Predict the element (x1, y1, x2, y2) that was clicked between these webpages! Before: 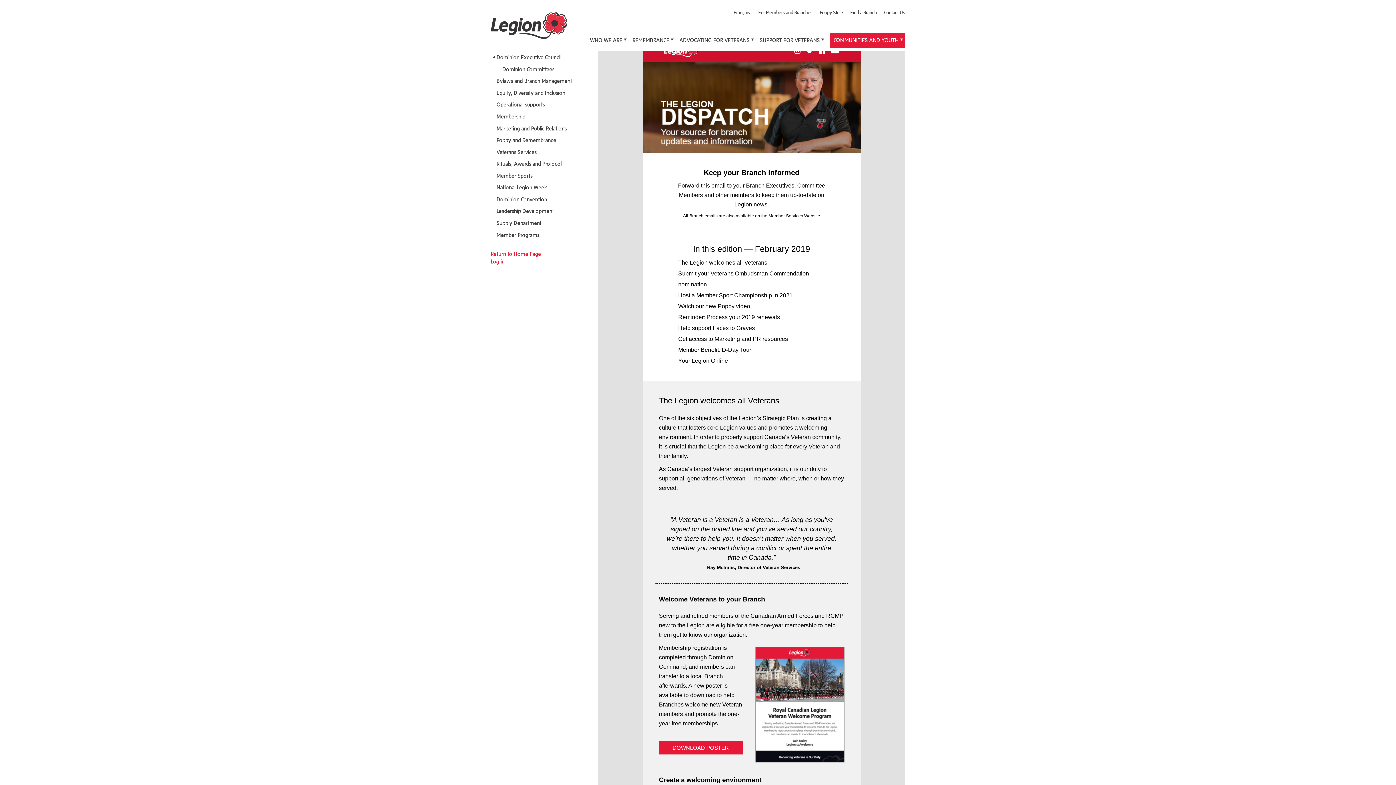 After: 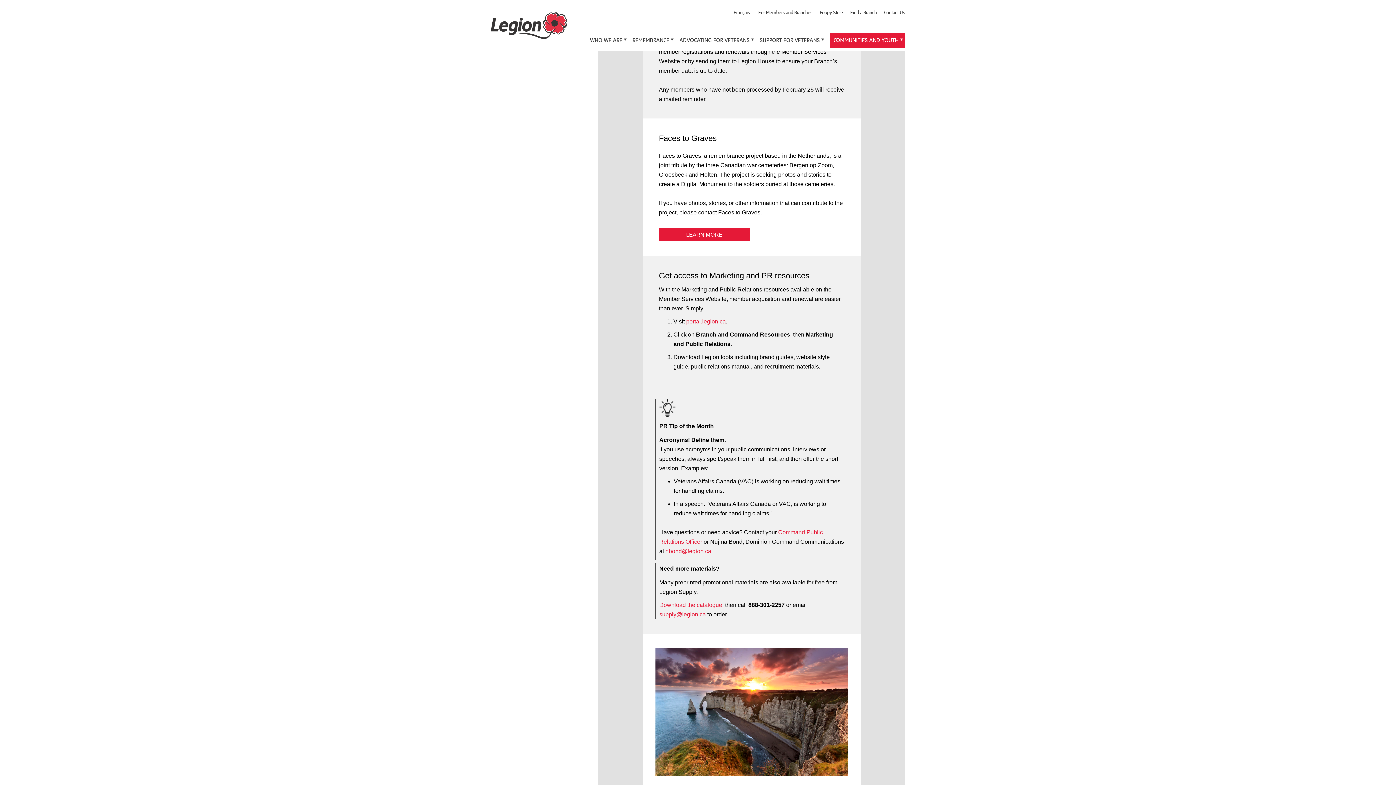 Action: label: Reminder: Process your 2019 renewals bbox: (678, 314, 780, 320)